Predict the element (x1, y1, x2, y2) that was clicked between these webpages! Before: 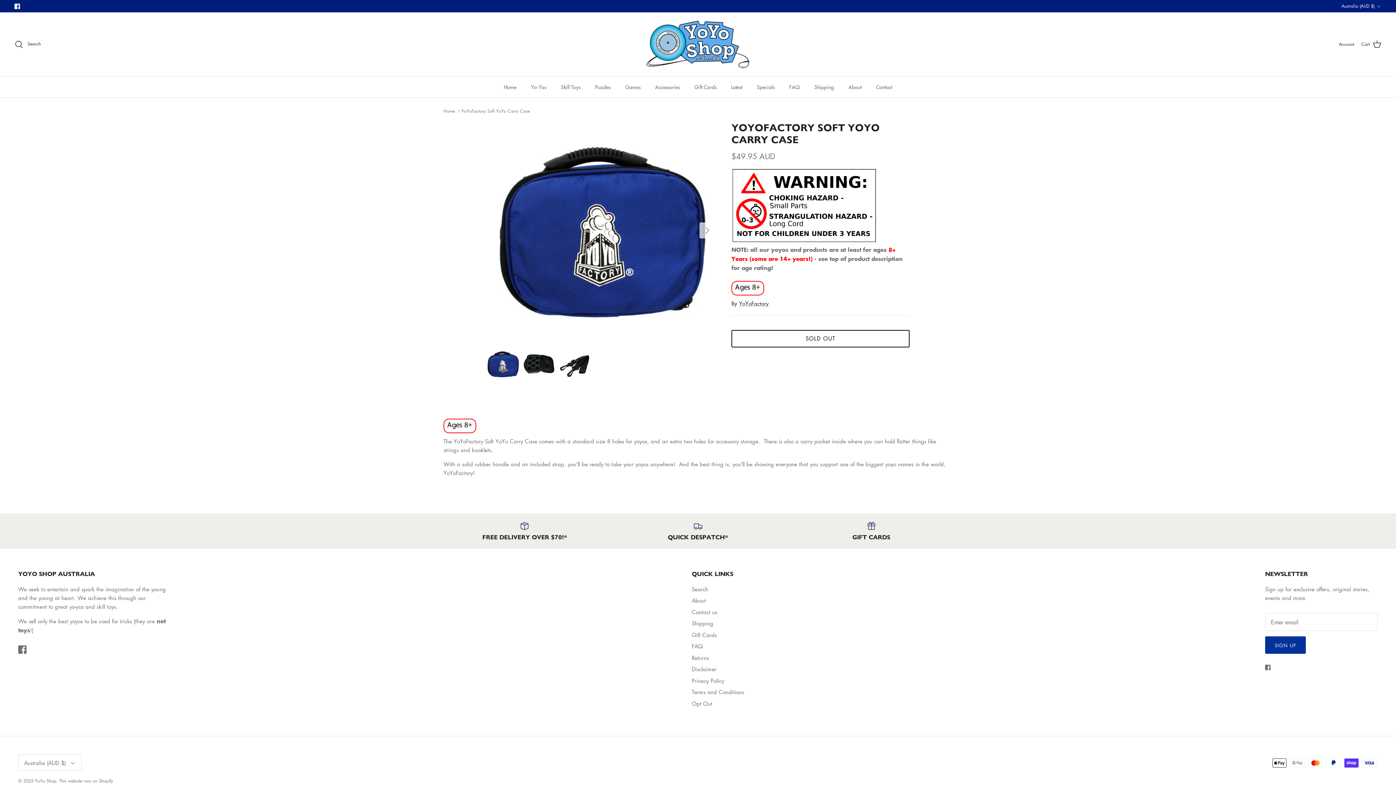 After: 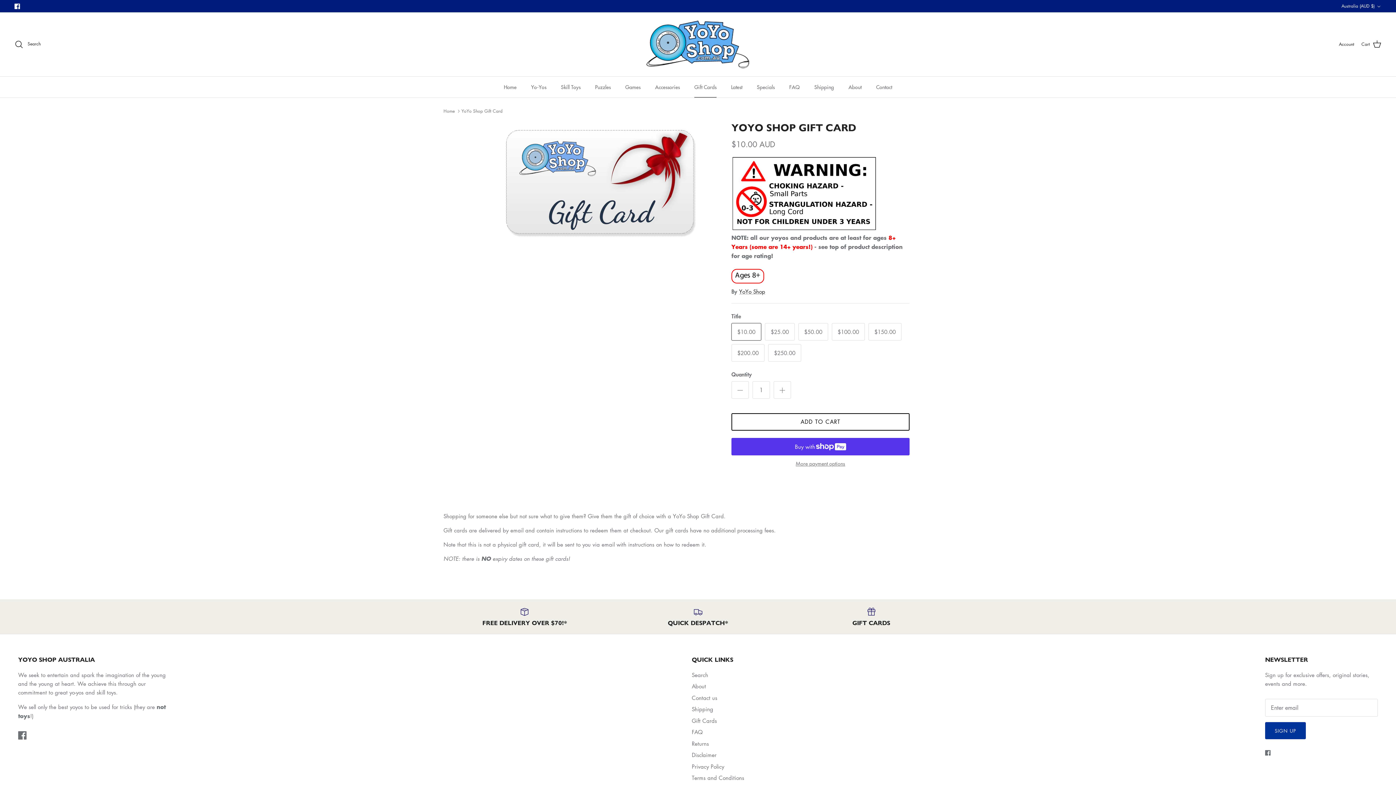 Action: label: GIFT CARDS bbox: (790, 521, 952, 541)